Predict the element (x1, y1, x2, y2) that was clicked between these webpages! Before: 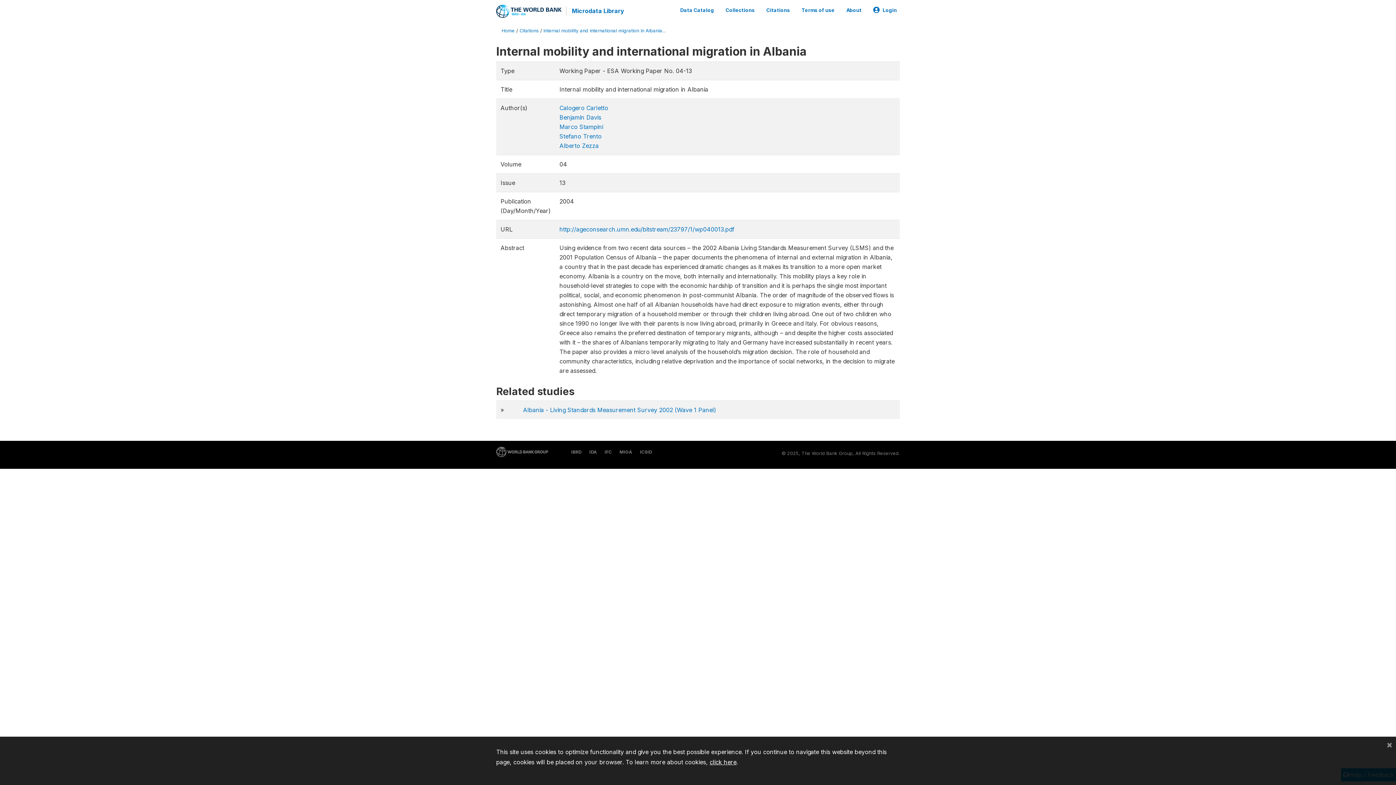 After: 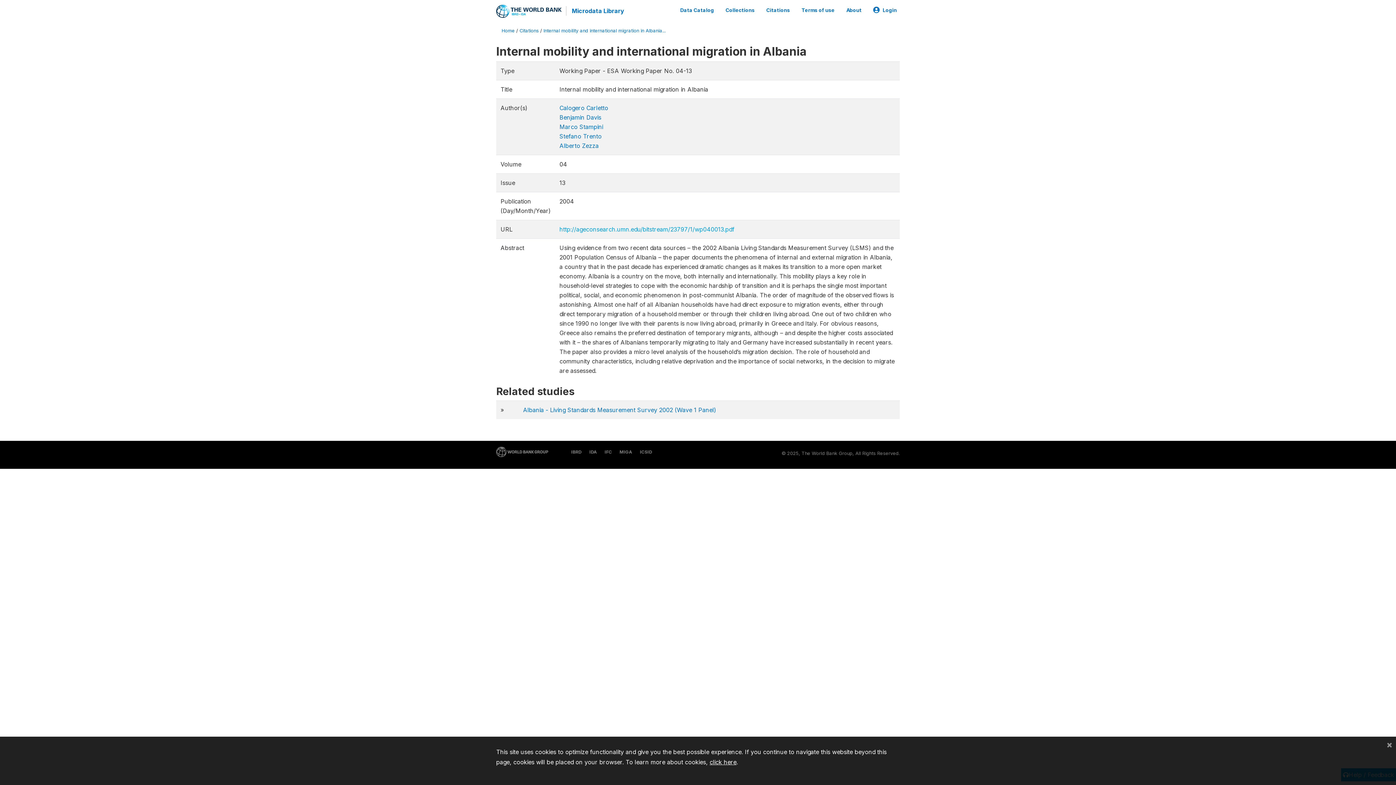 Action: label: http://ageconsearch.umn.edu/bitstream/23797/1/wp040013.pdf bbox: (559, 225, 734, 233)